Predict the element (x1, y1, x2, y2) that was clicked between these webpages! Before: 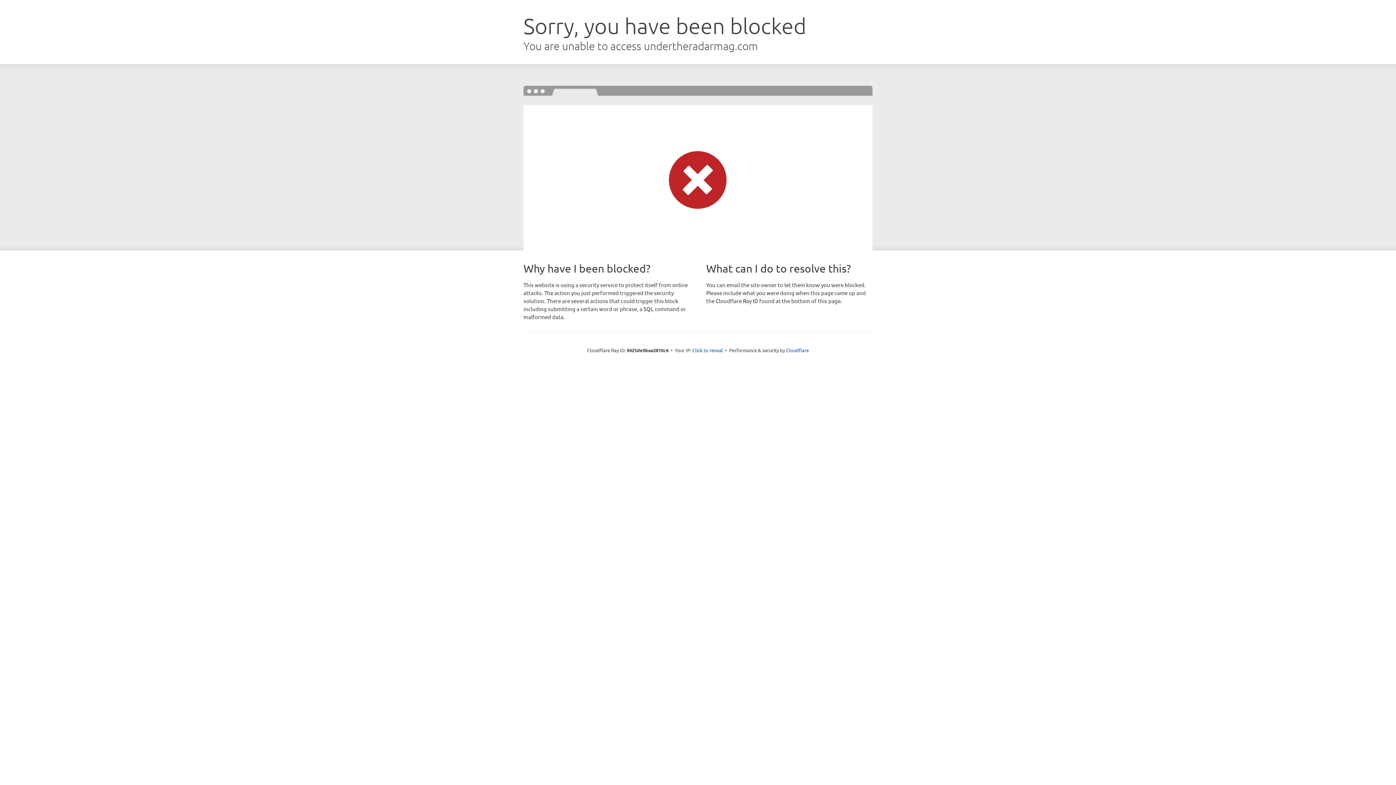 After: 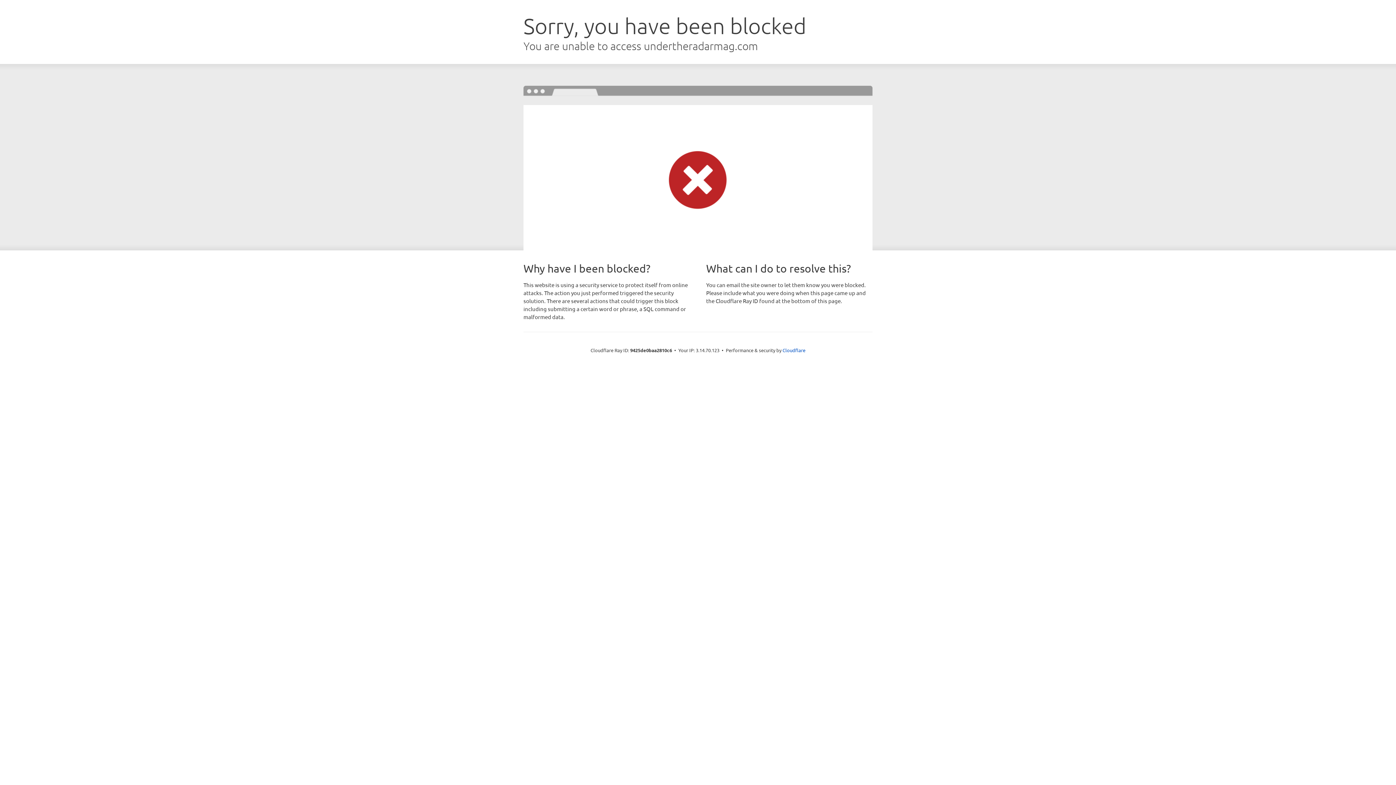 Action: bbox: (692, 346, 723, 353) label: Click to reveal